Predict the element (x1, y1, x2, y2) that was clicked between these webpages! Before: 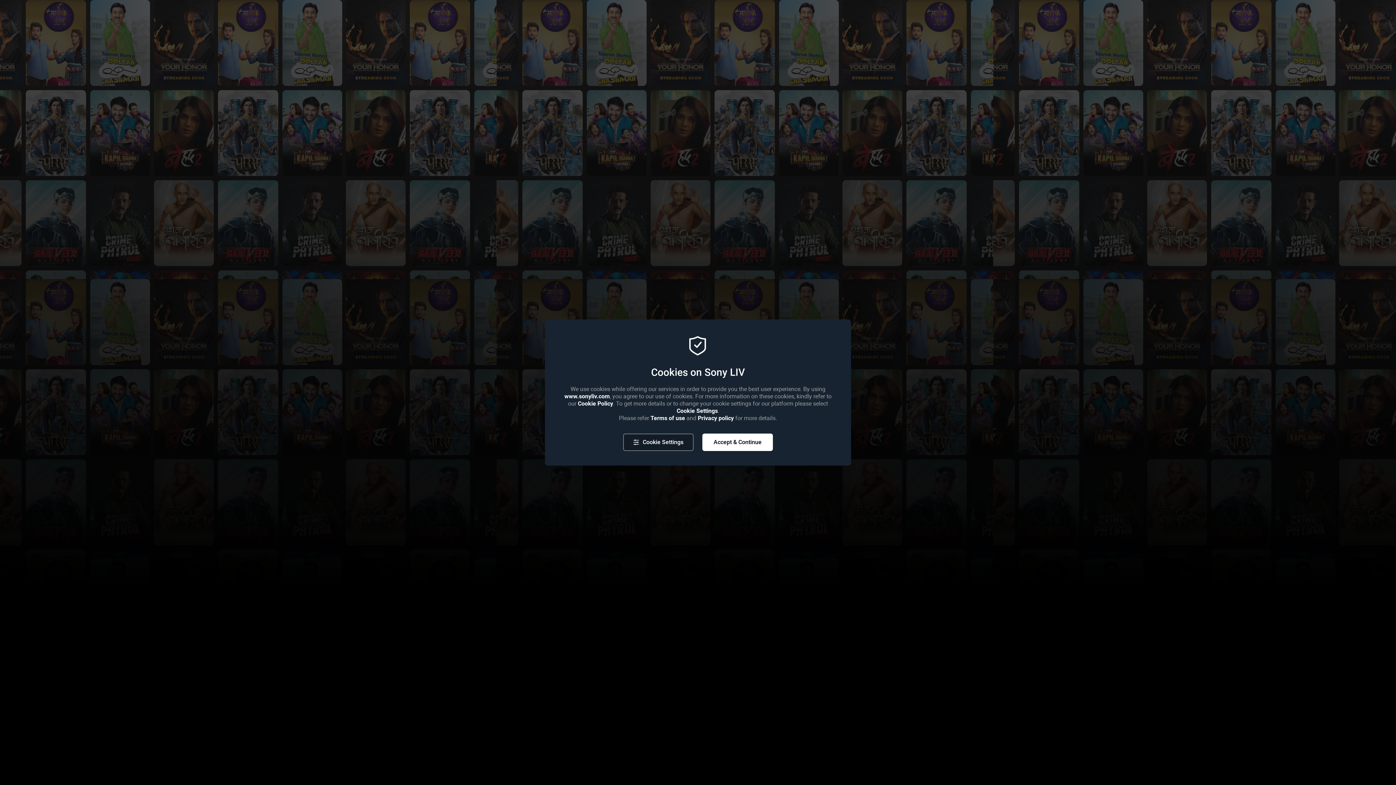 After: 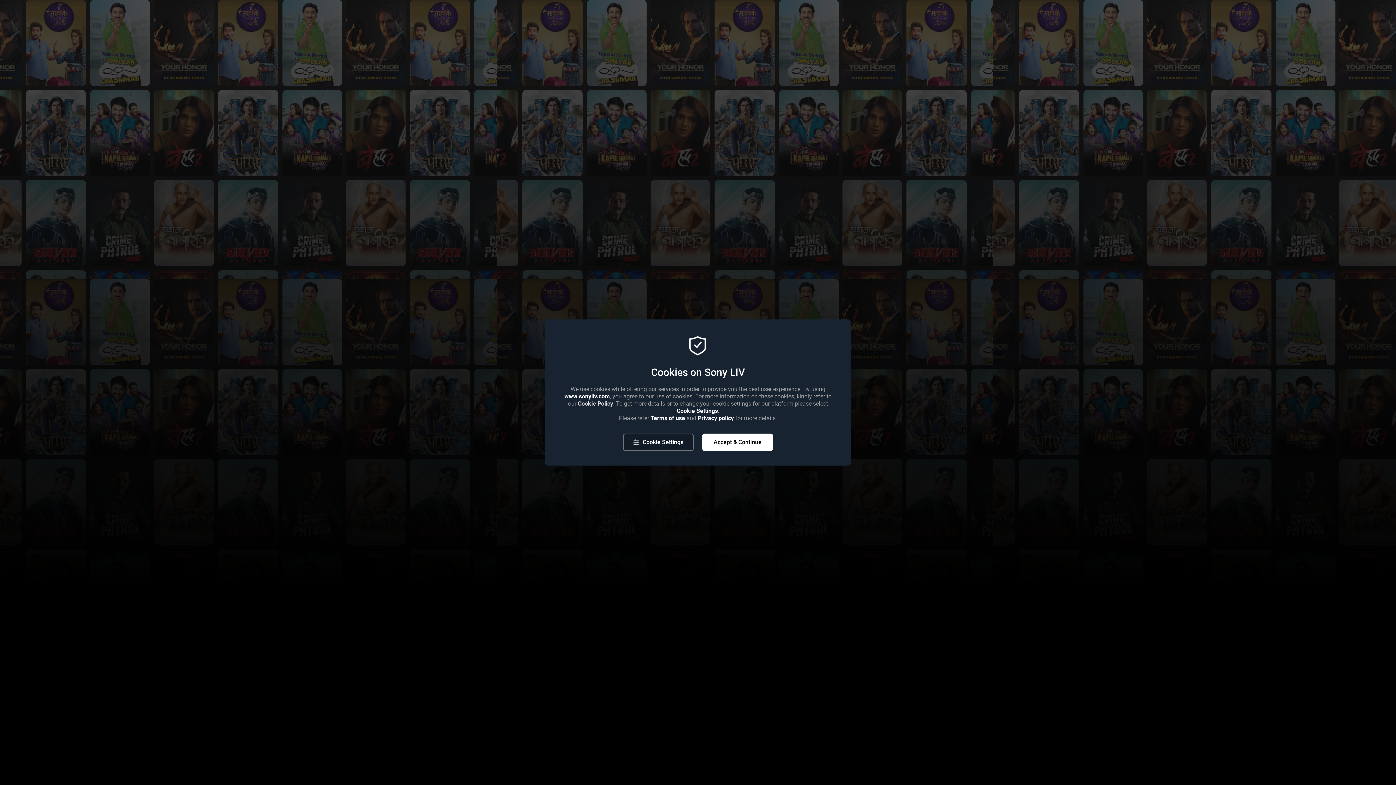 Action: bbox: (578, 400, 613, 407) label: Cookie Policy